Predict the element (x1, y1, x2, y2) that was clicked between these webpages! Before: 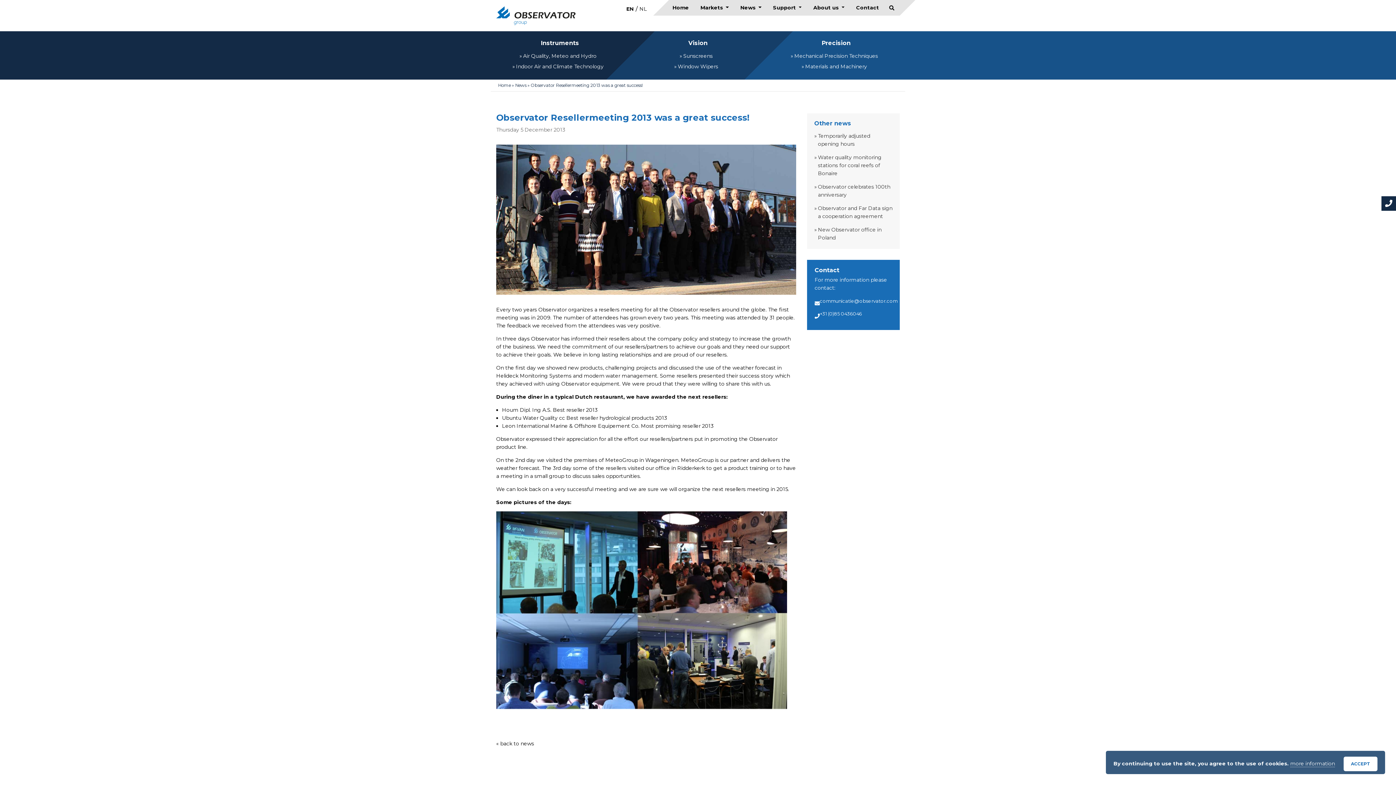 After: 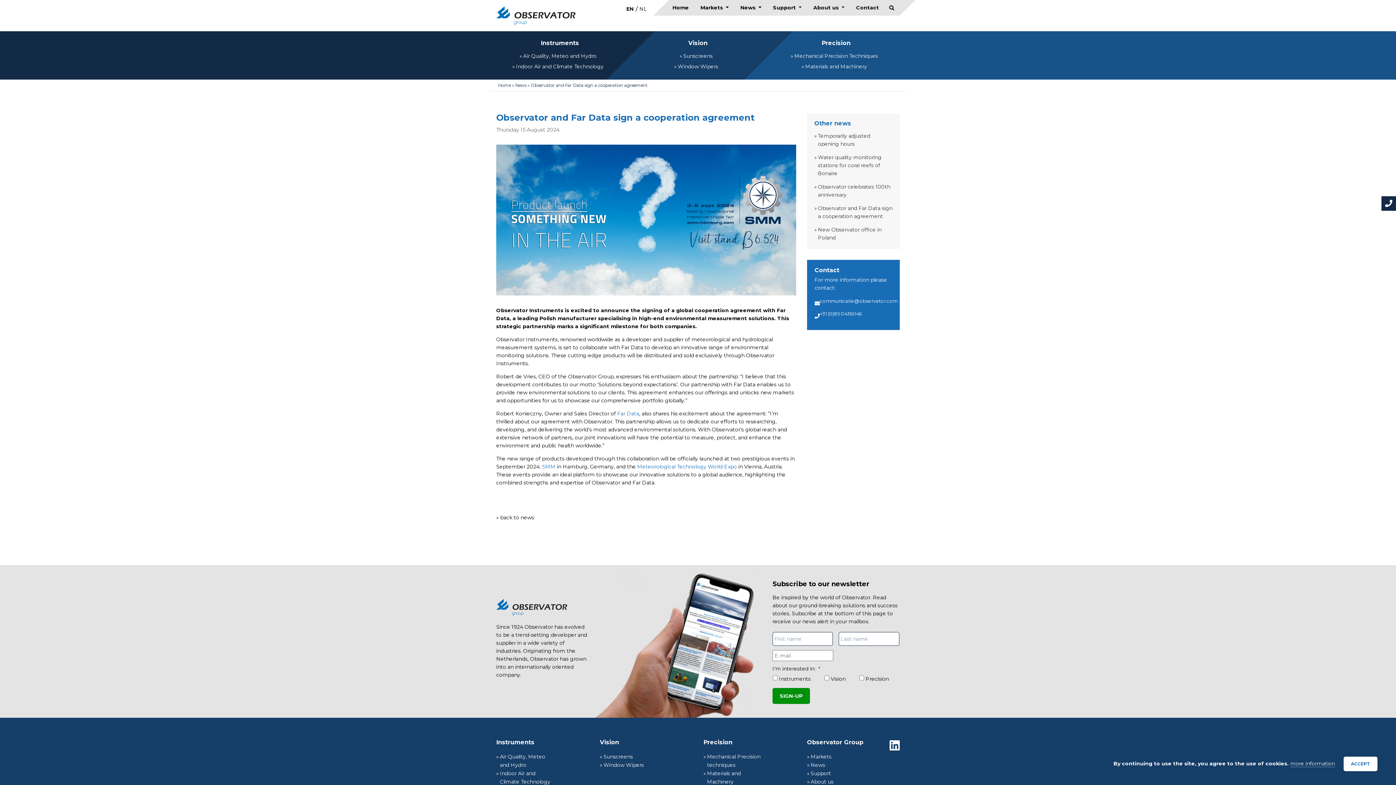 Action: bbox: (814, 204, 892, 220) label: Observator and Far Data sign a cooperation agreement